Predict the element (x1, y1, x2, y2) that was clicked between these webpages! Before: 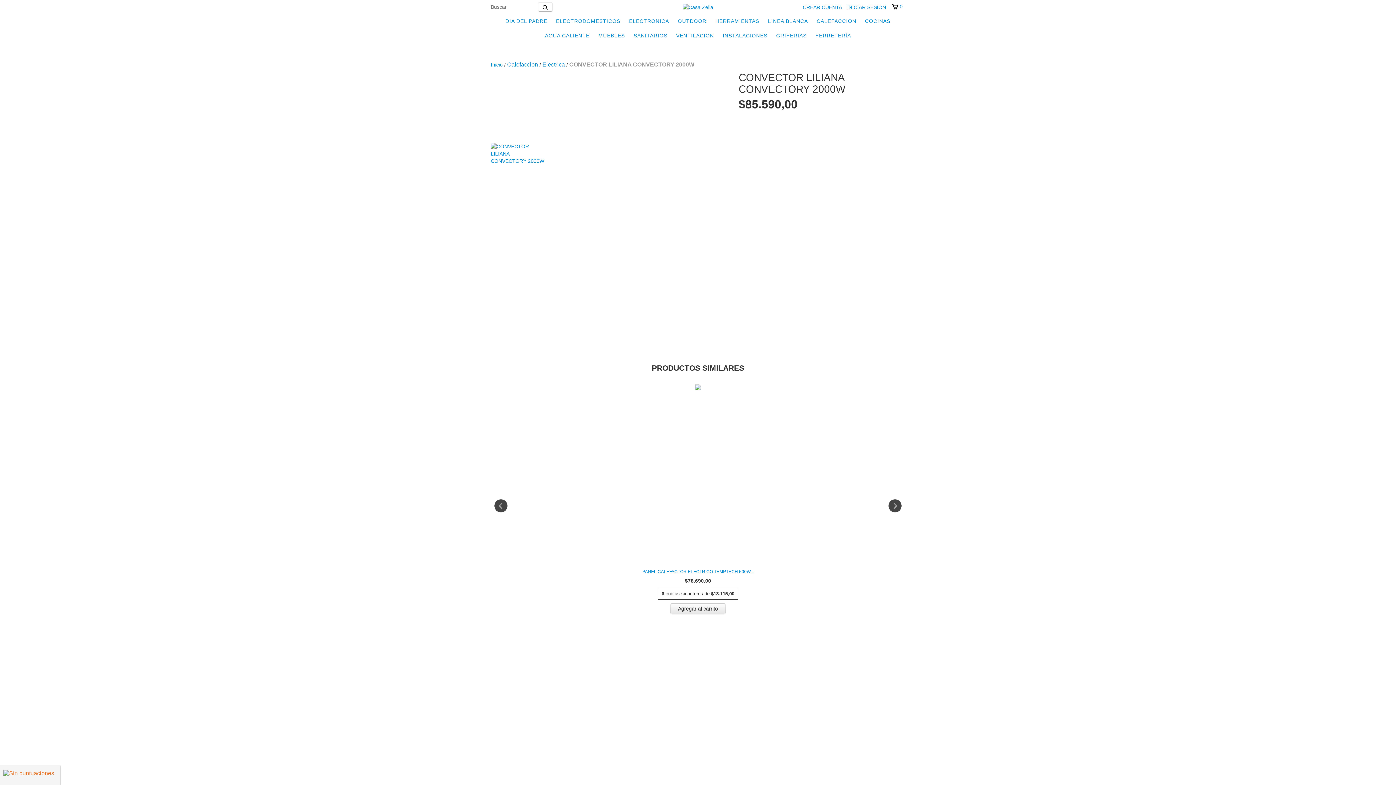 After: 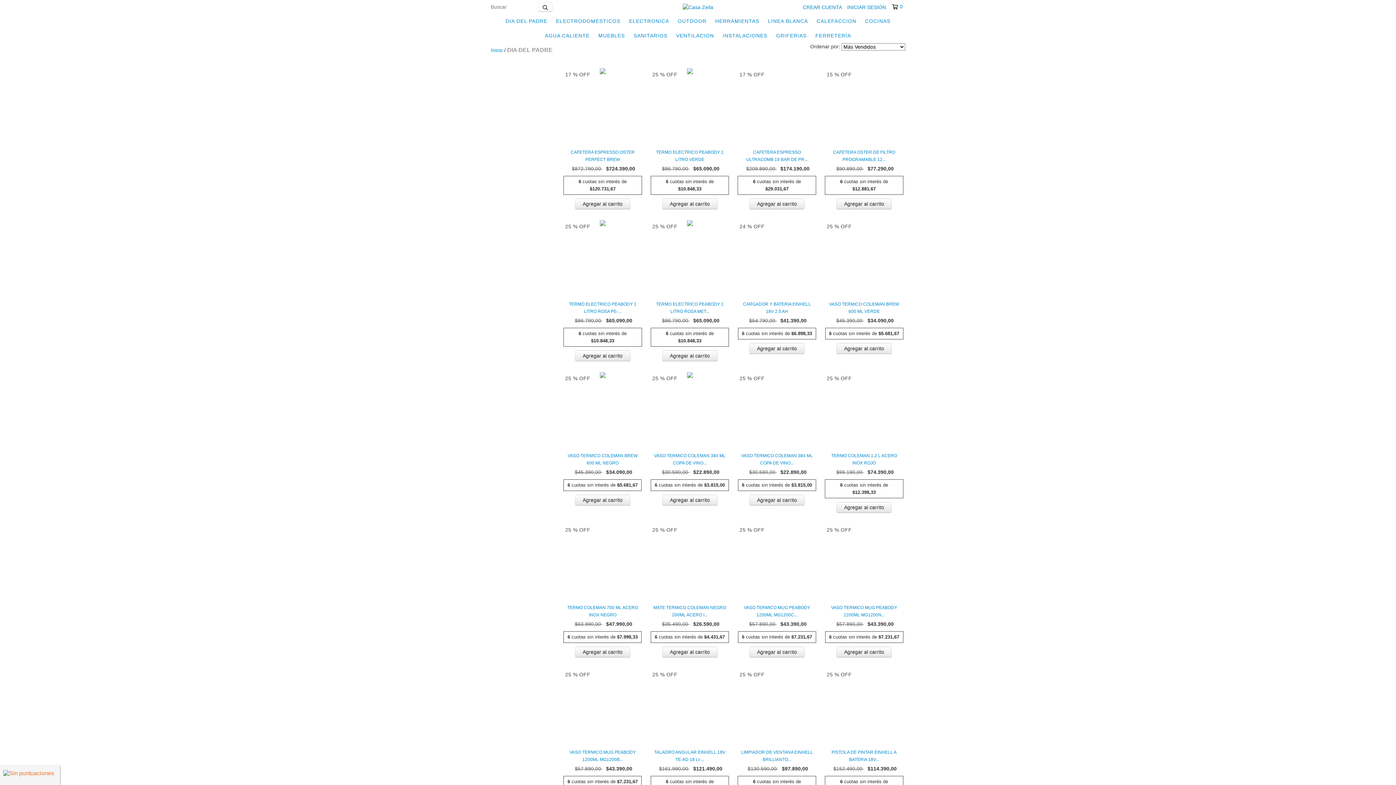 Action: bbox: (502, 13, 551, 28) label: DIA DEL PADRE